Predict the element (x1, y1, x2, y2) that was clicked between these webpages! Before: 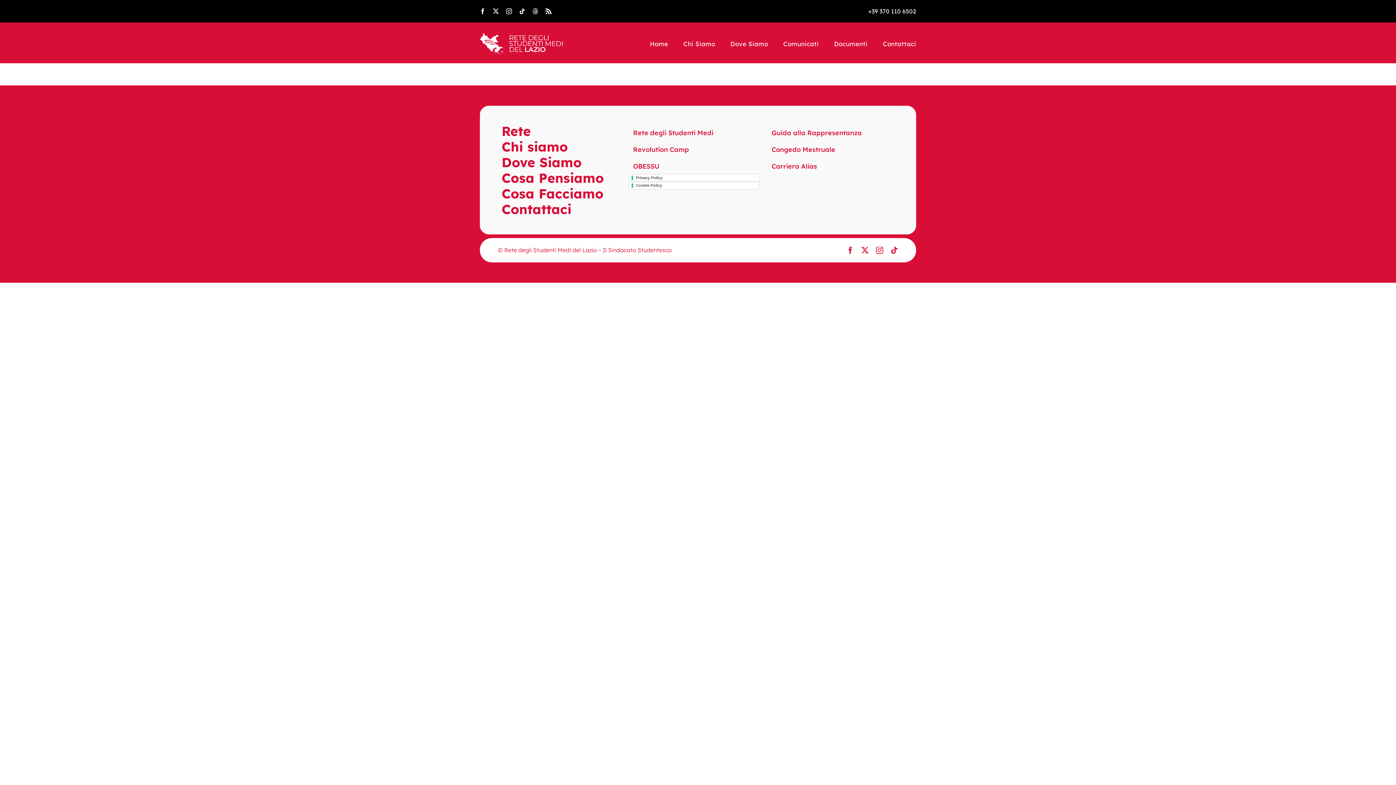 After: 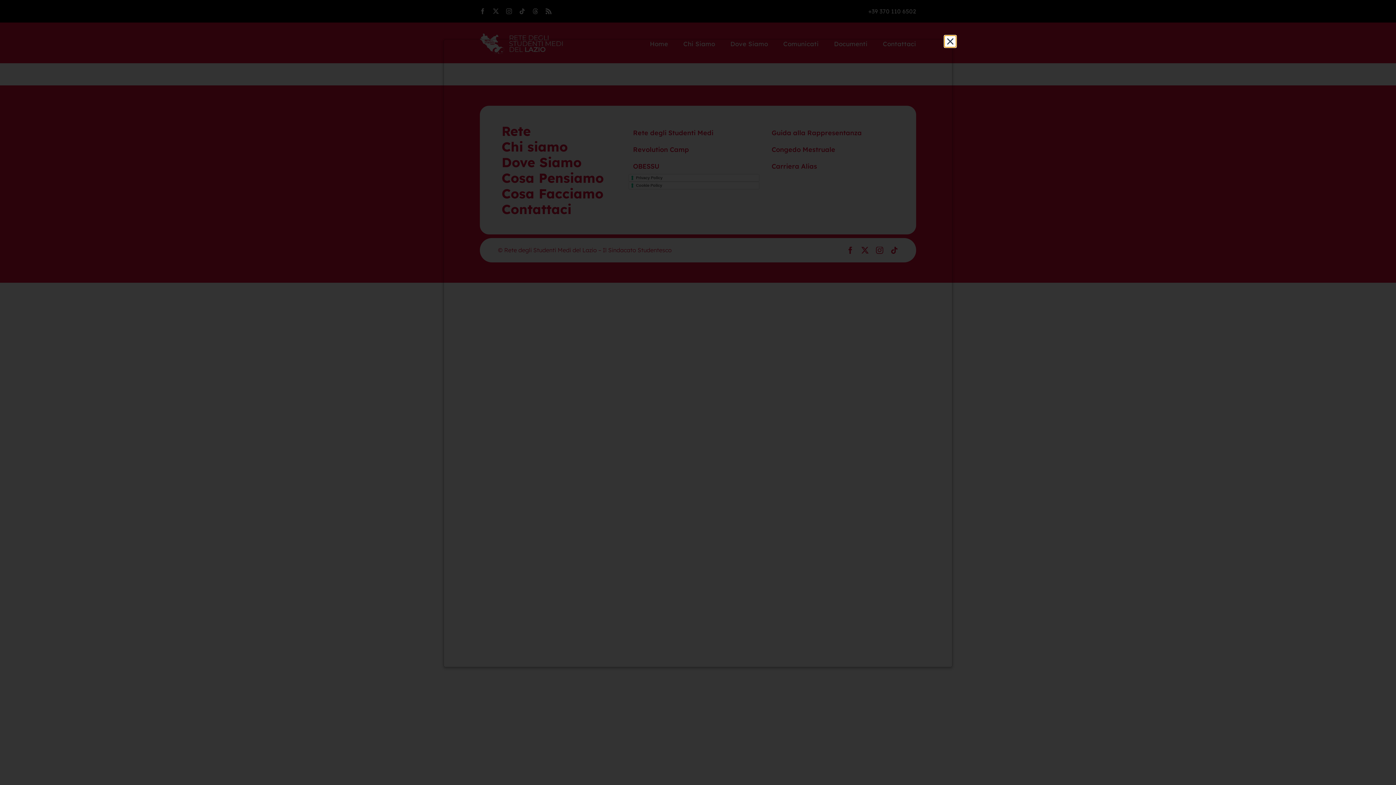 Action: bbox: (628, 174, 759, 181) label: Privacy Policy